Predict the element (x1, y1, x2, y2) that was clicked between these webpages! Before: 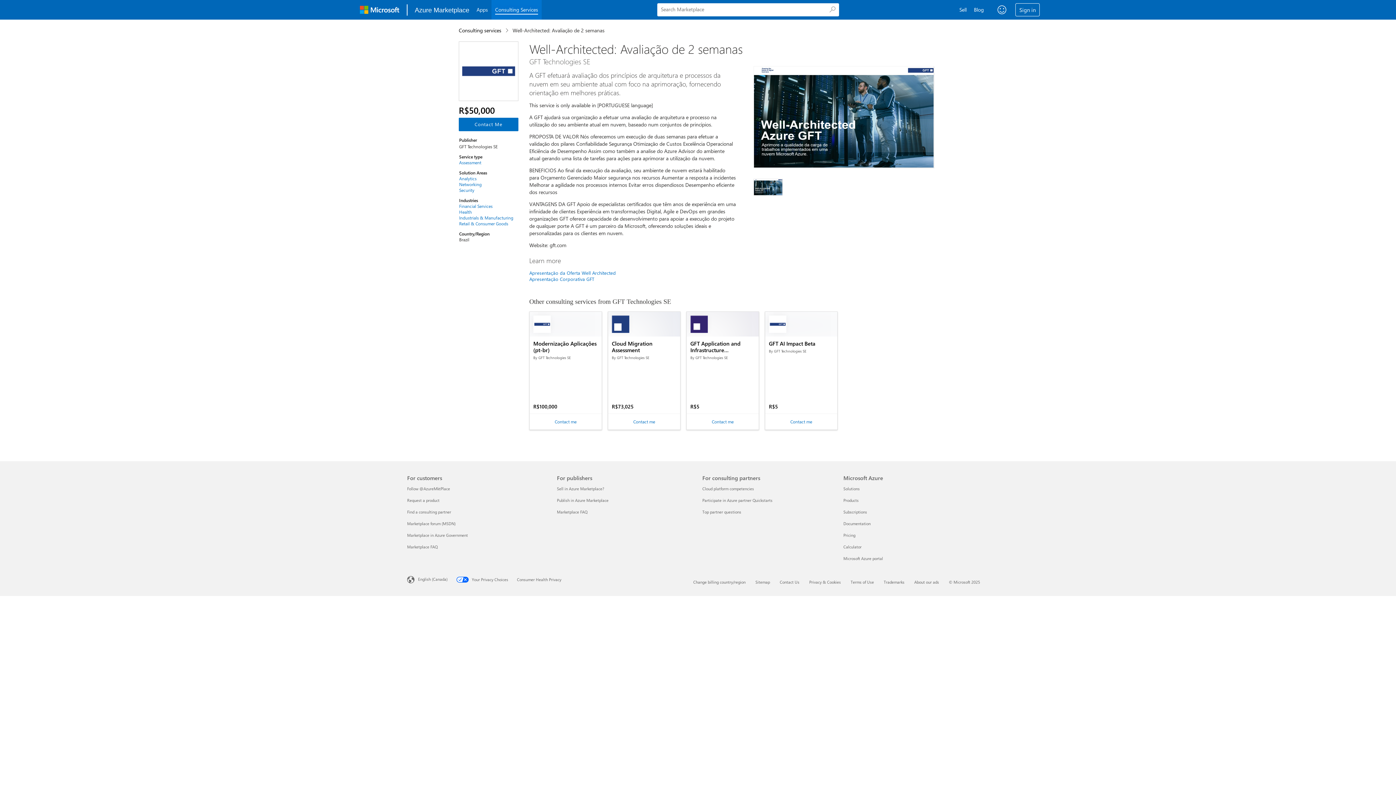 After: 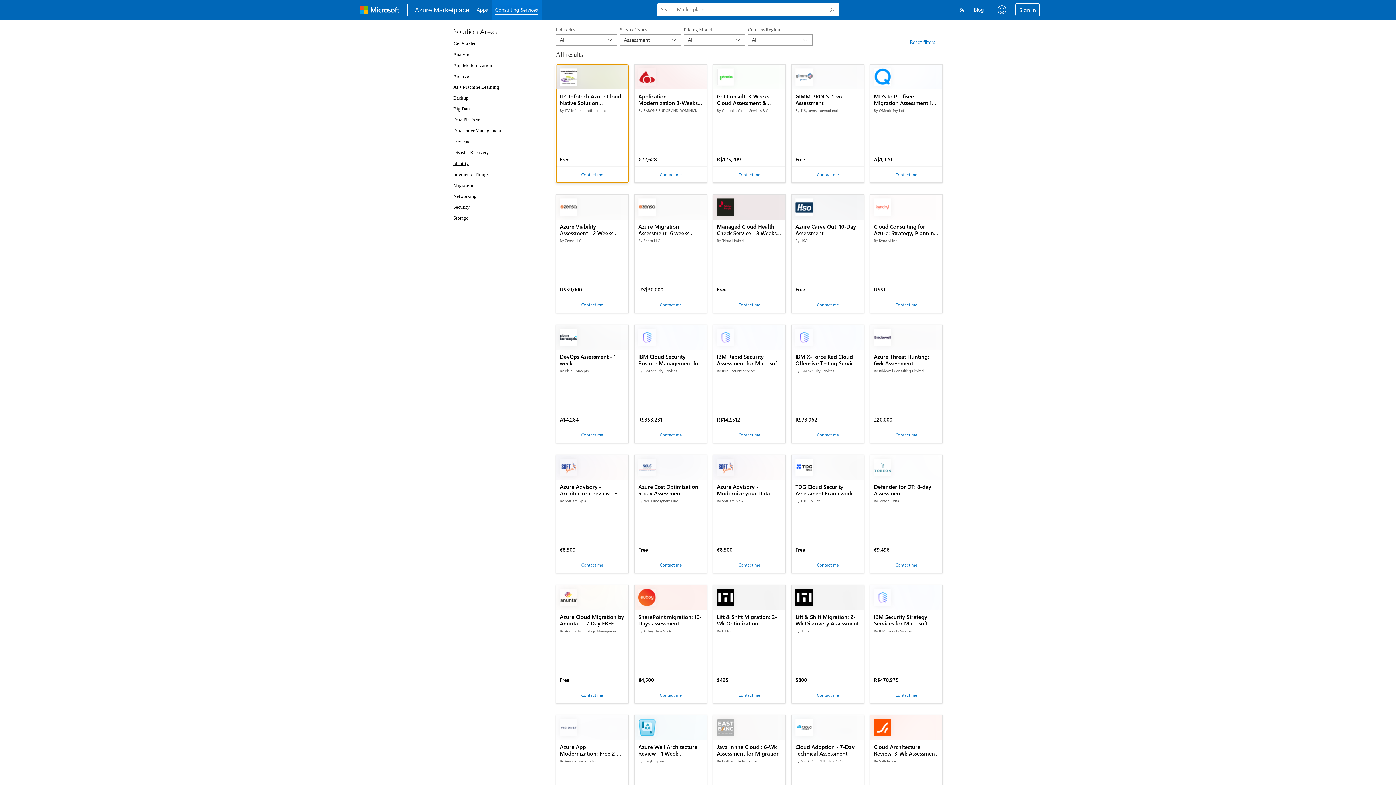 Action: bbox: (459, 159, 513, 165) label: Assessment